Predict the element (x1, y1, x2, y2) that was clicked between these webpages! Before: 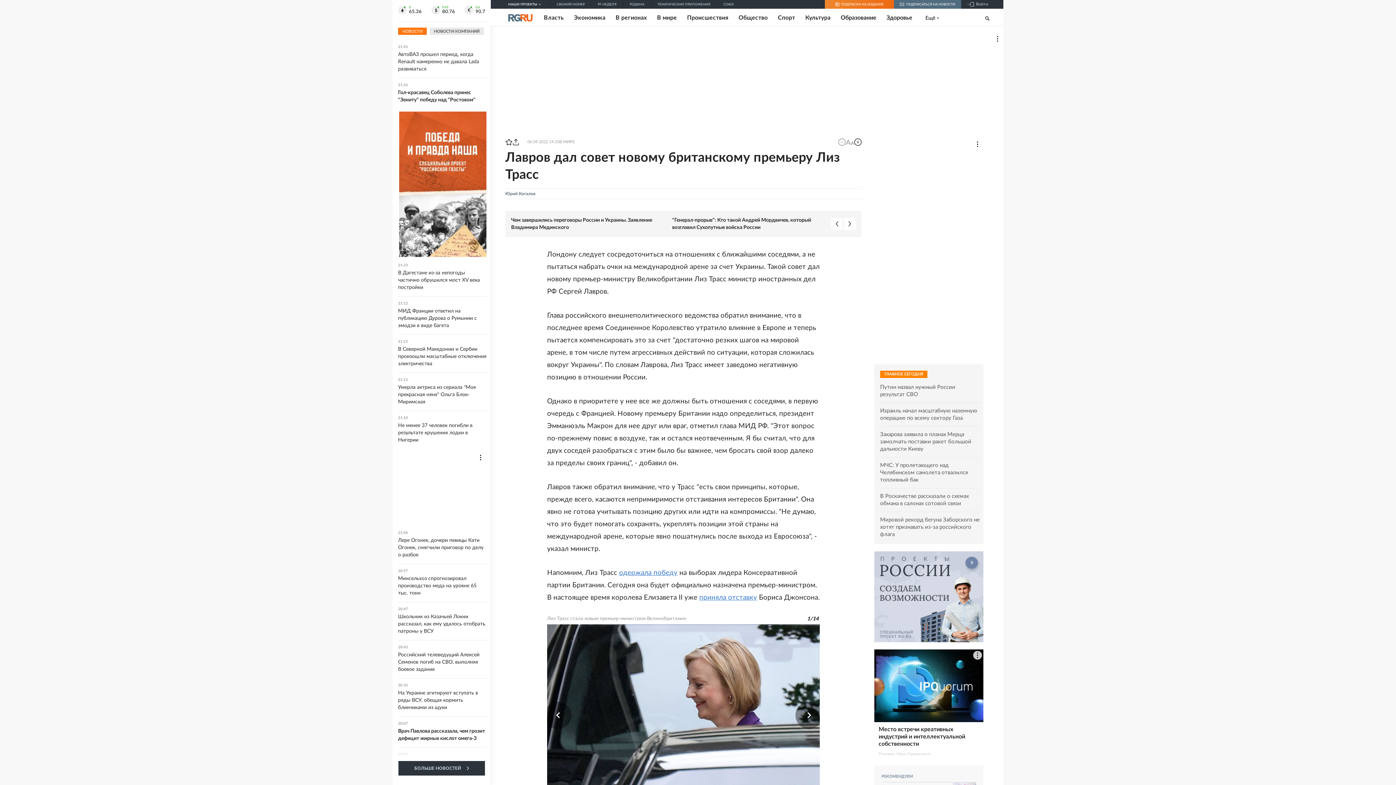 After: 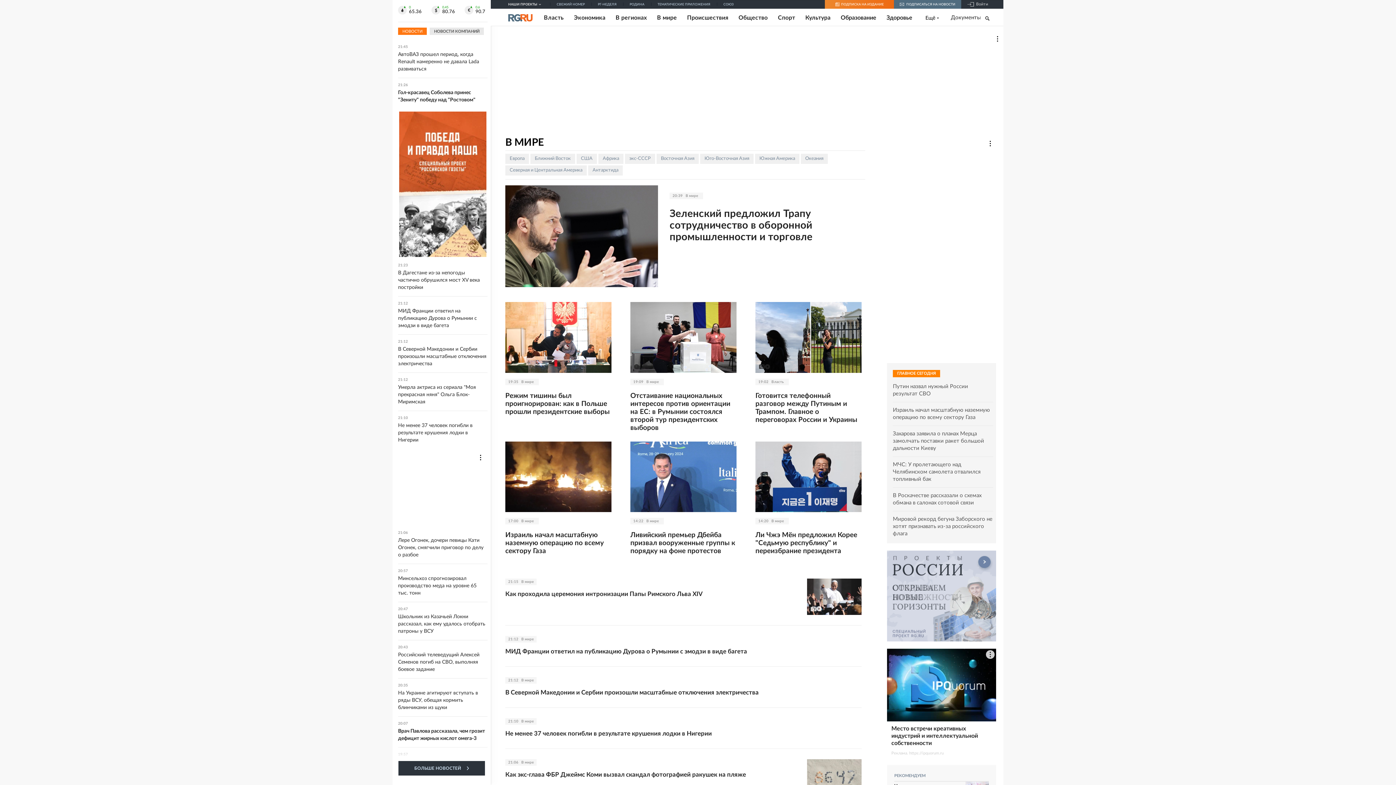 Action: bbox: (559, 138, 574, 145) label: В МИРЕ